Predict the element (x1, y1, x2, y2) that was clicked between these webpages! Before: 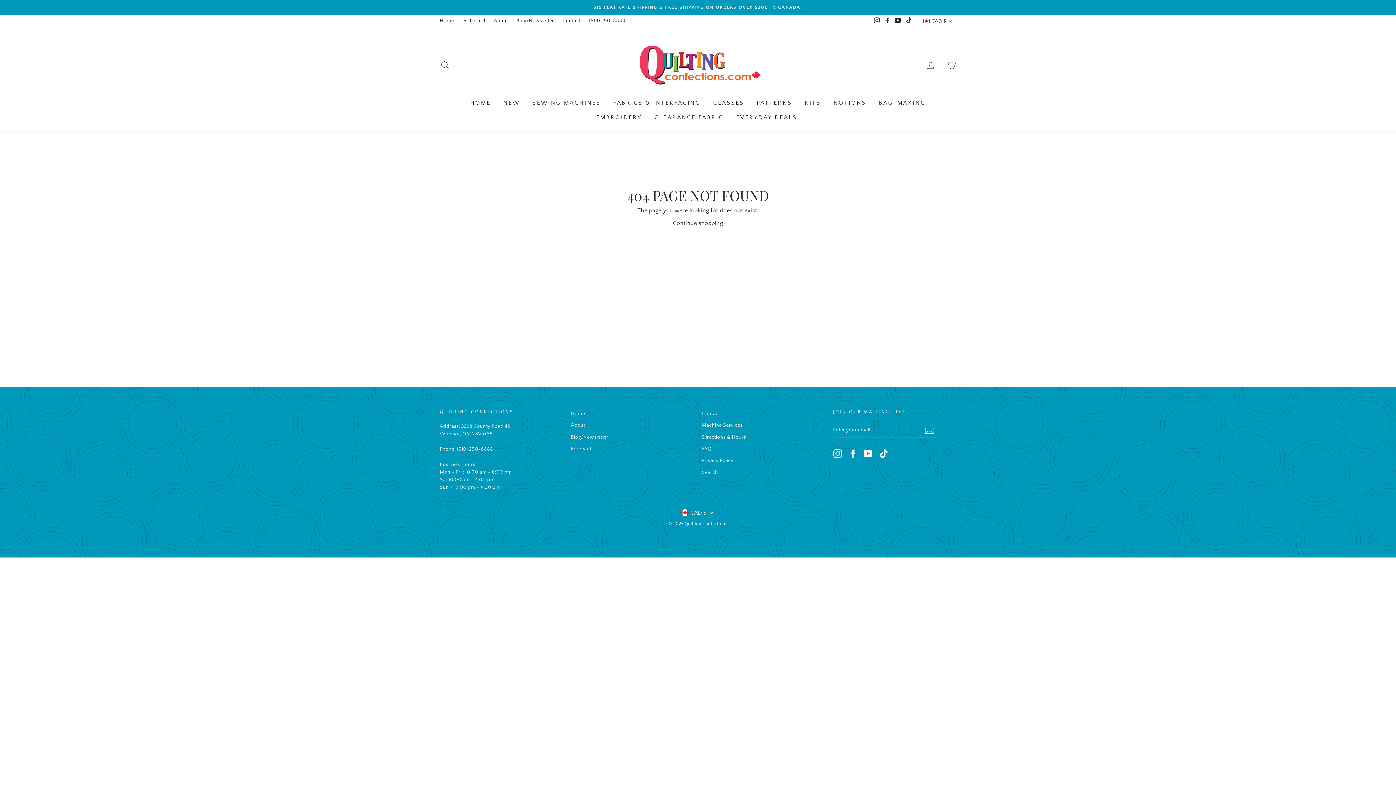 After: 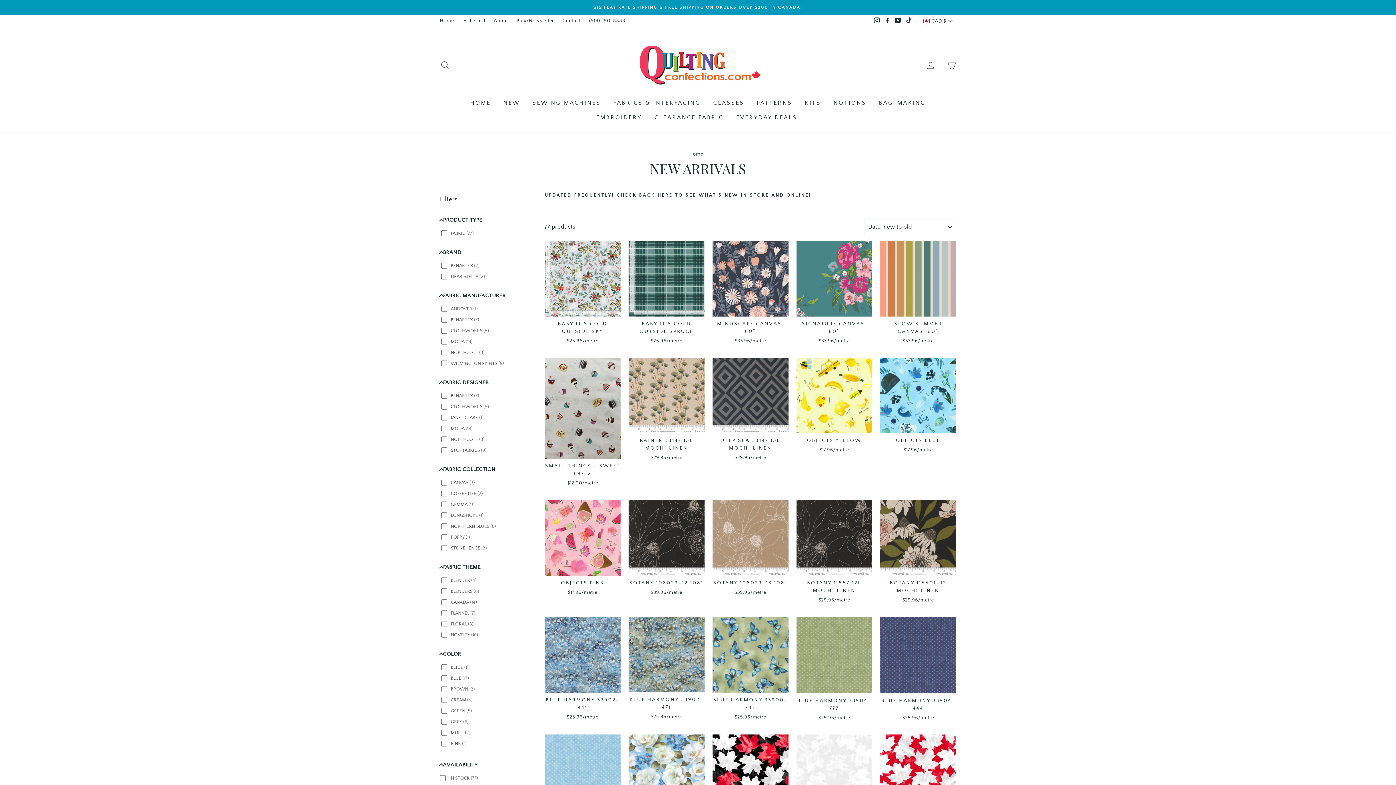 Action: bbox: (498, 95, 525, 110) label: NEW